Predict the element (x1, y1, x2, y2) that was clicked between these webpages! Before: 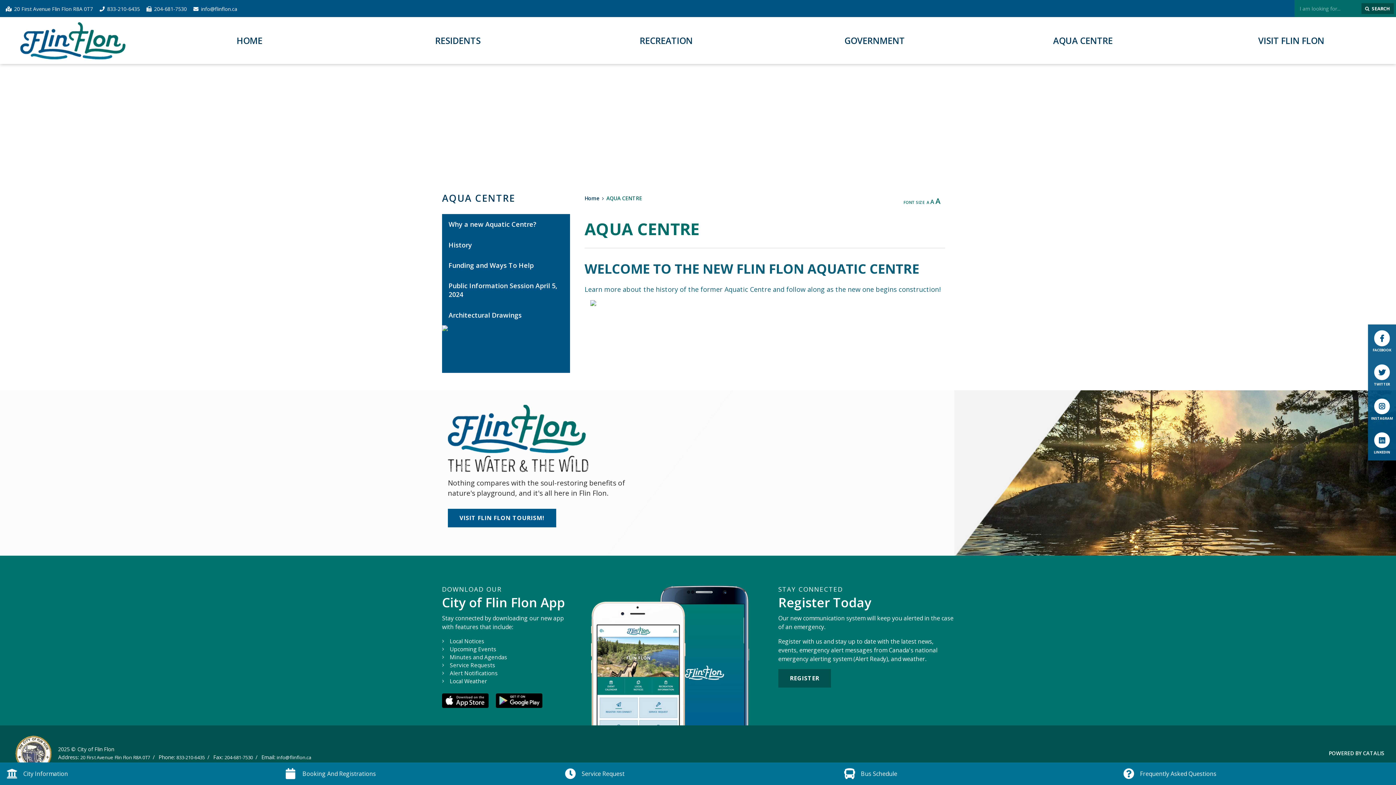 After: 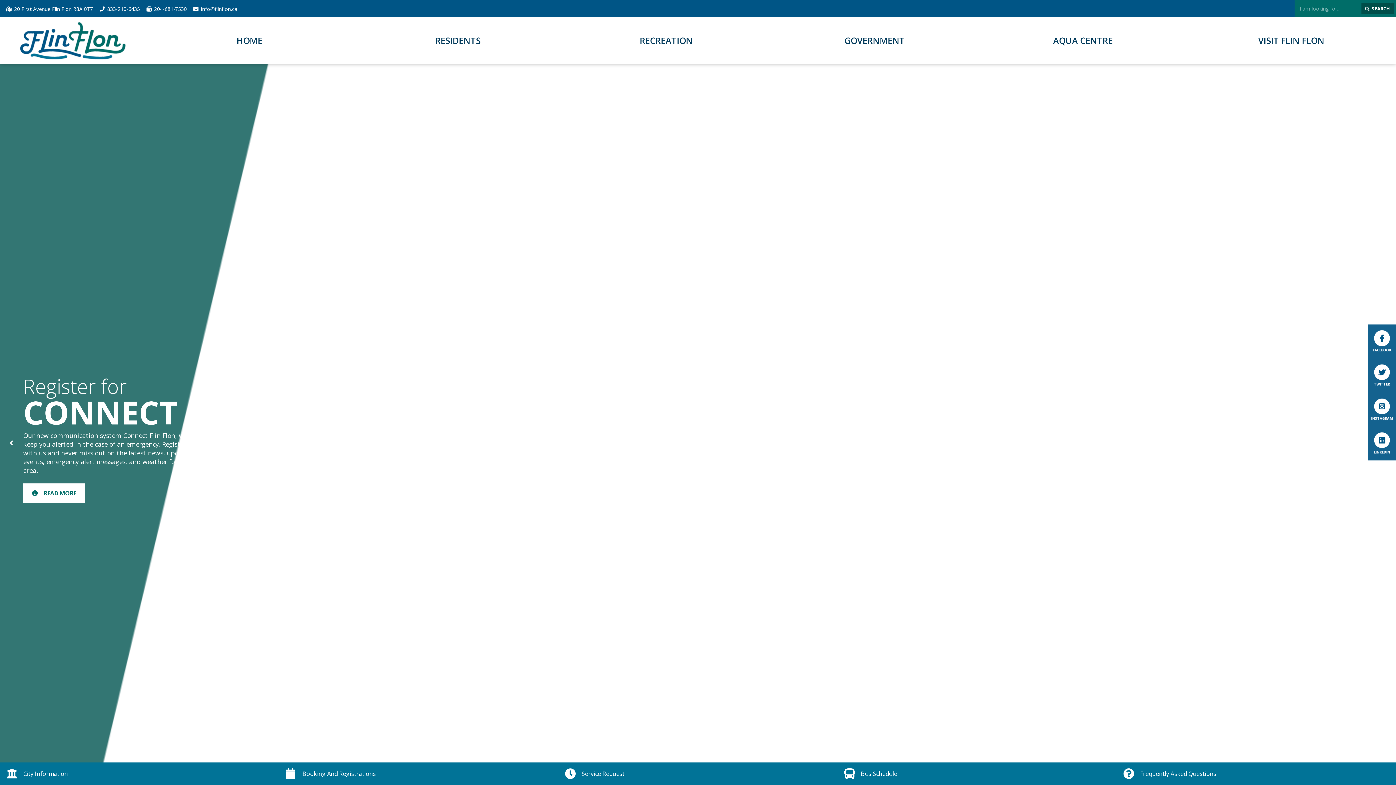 Action: label: HOME bbox: (145, 17, 353, 64)